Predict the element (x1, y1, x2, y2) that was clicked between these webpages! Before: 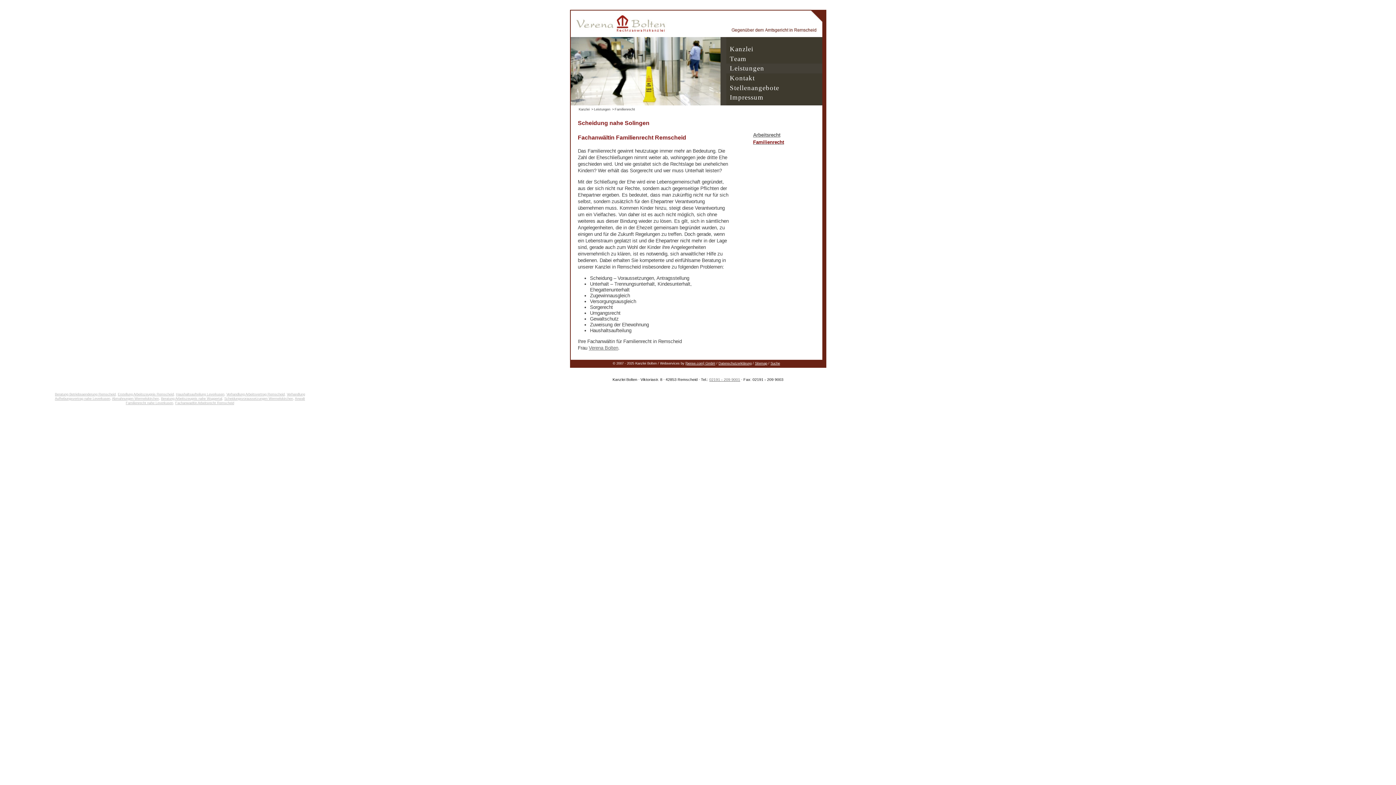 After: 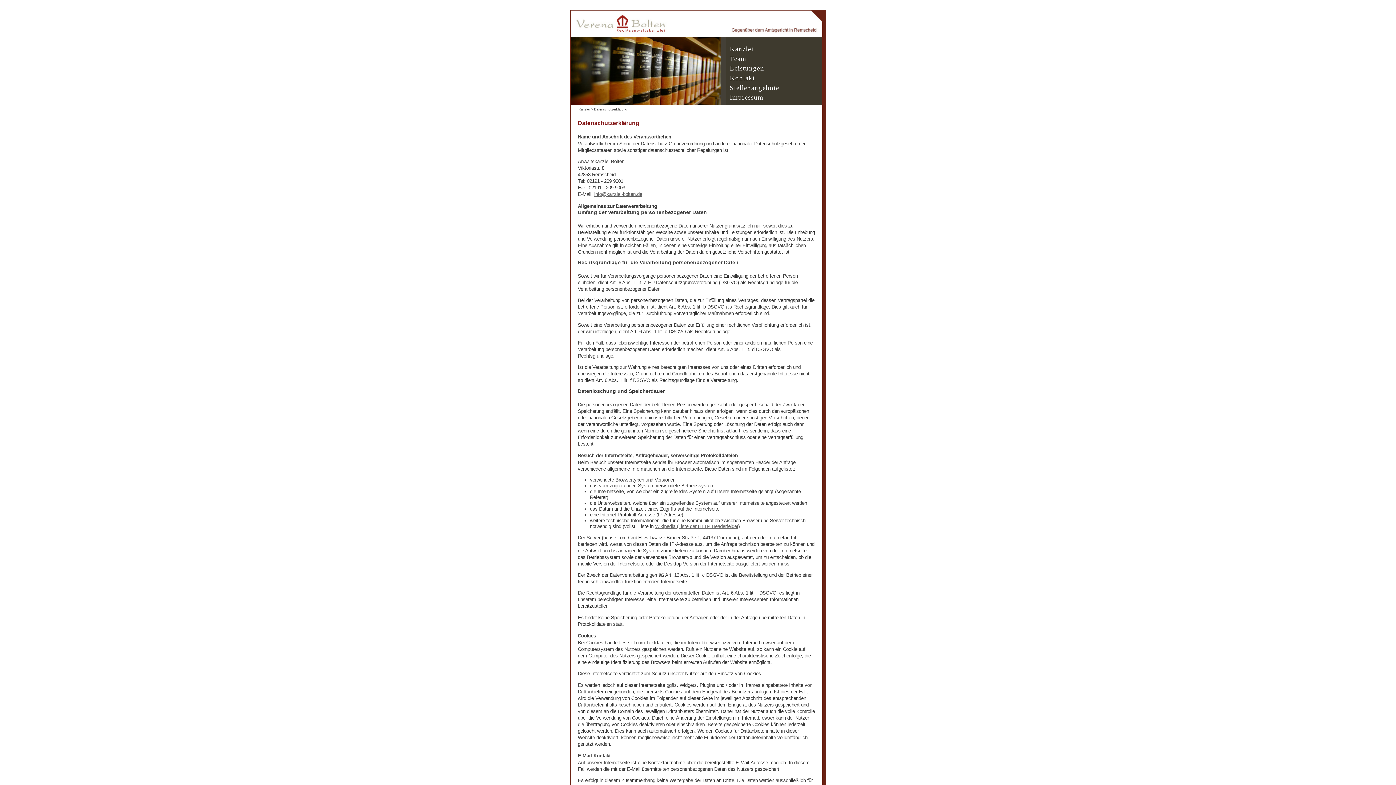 Action: bbox: (718, 361, 751, 365) label: Datenschutzerklärung